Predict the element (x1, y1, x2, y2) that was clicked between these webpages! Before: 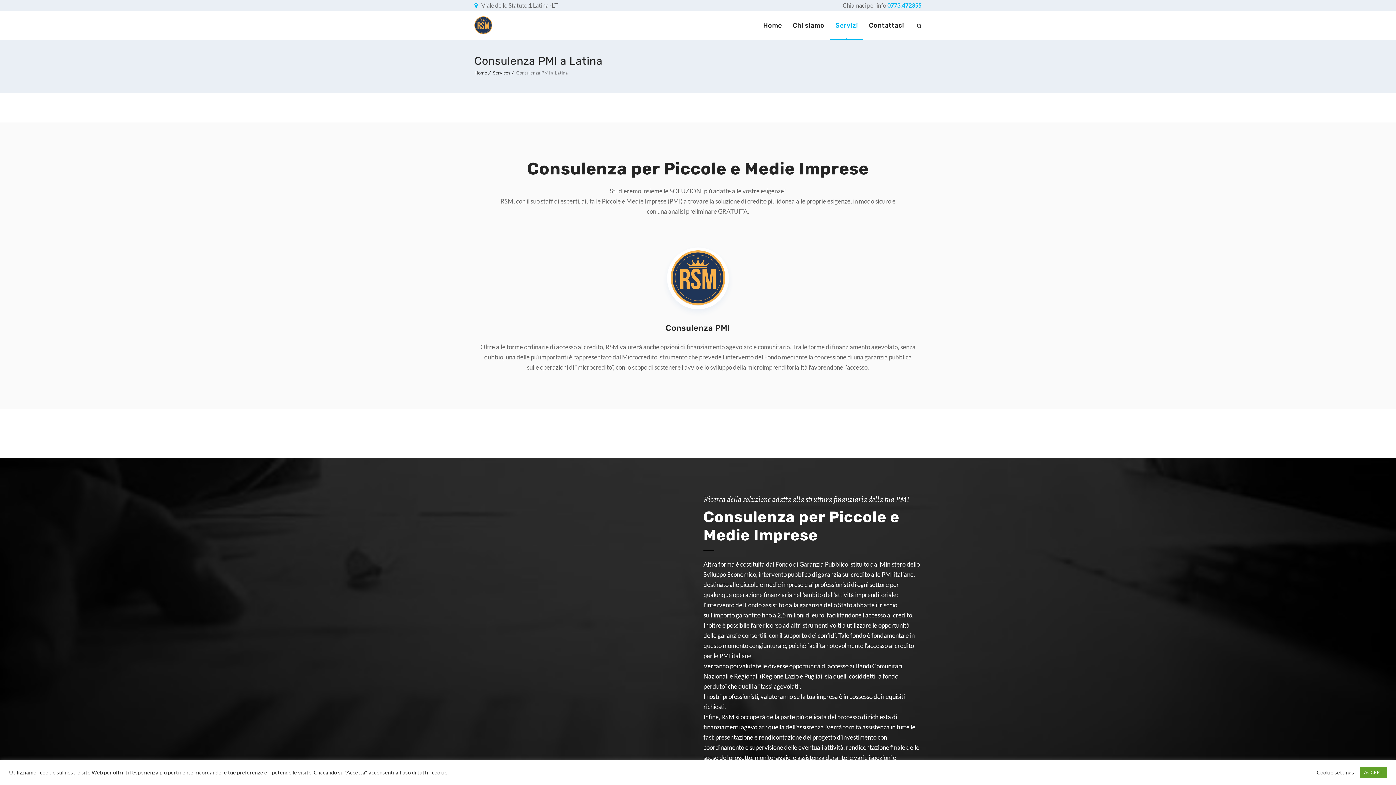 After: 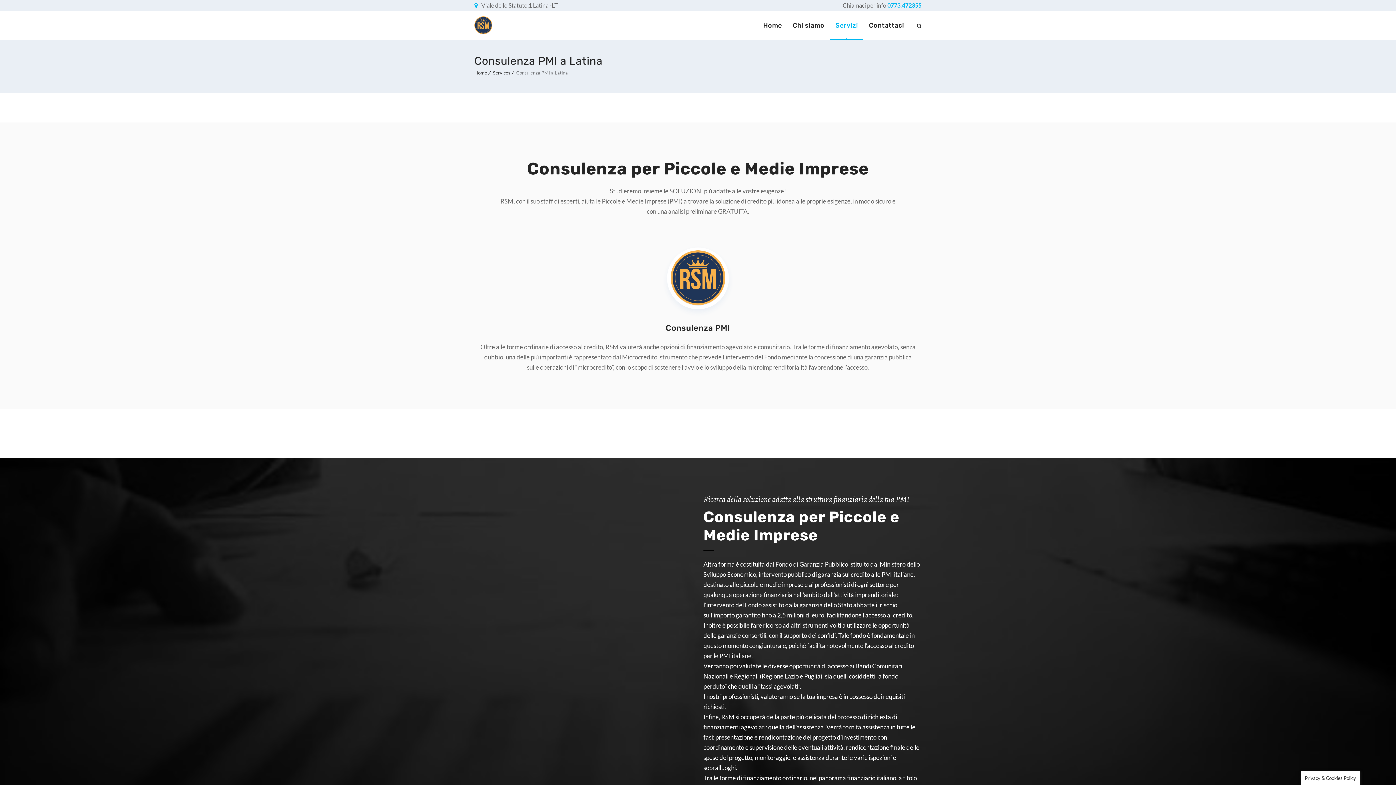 Action: label: ACCEPT bbox: (1360, 767, 1387, 778)